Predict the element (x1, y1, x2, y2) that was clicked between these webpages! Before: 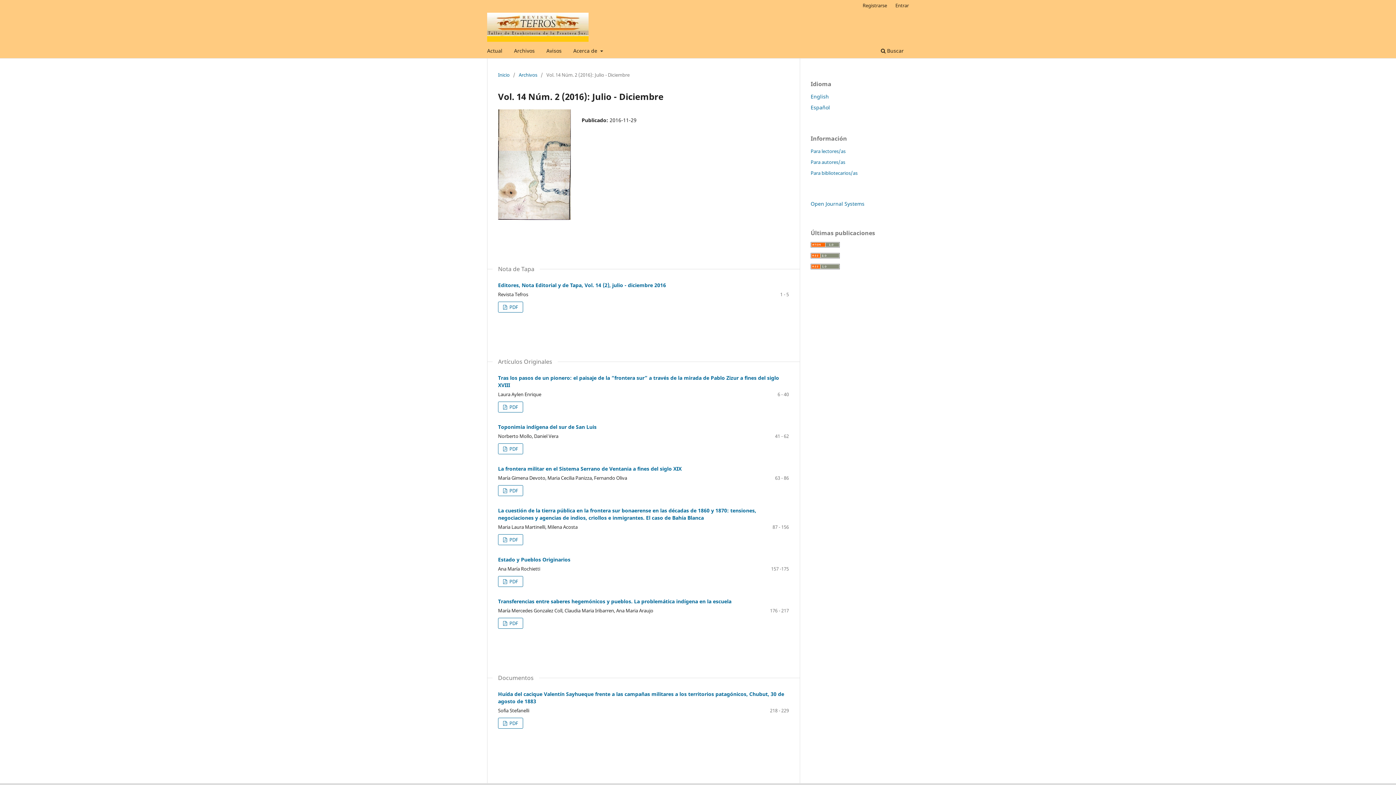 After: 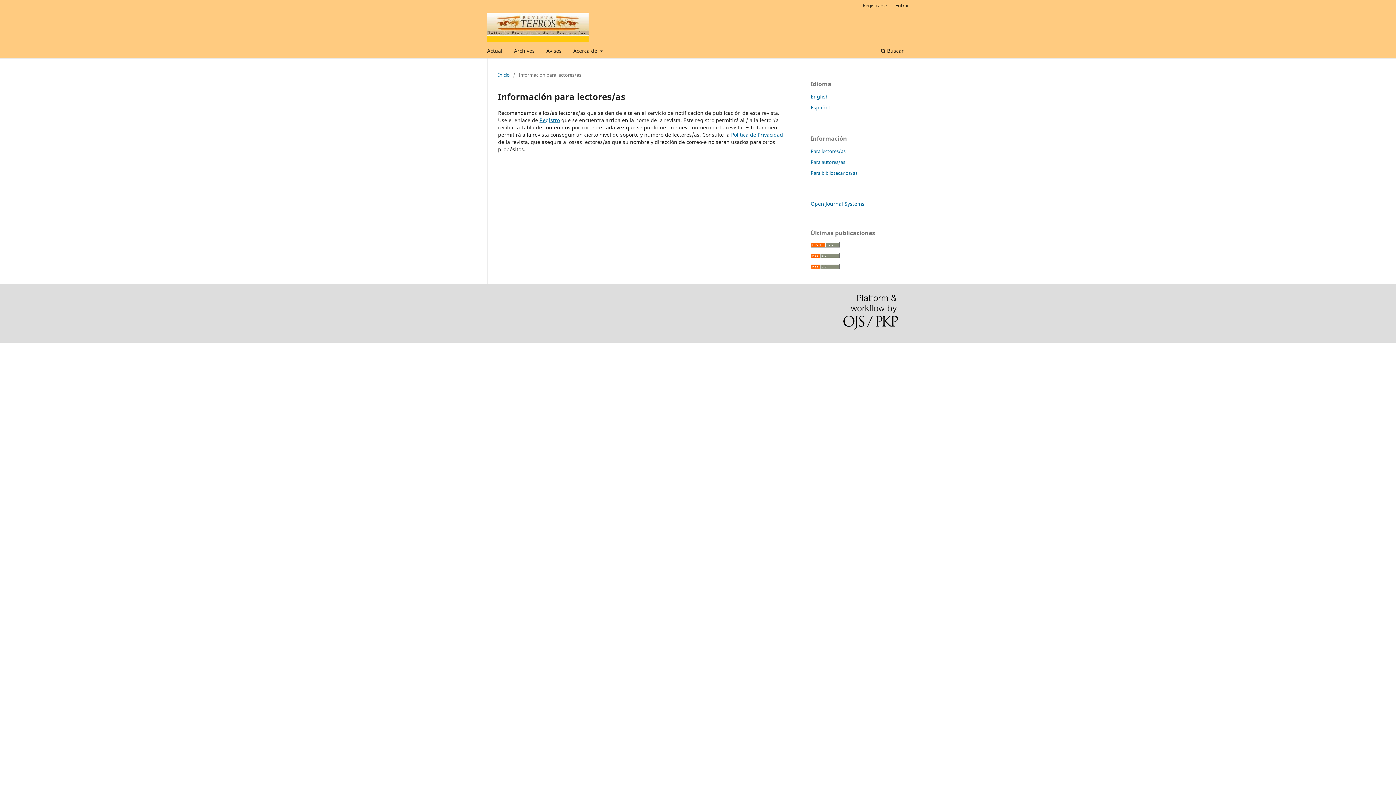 Action: bbox: (810, 147, 845, 154) label: Para lectores/as